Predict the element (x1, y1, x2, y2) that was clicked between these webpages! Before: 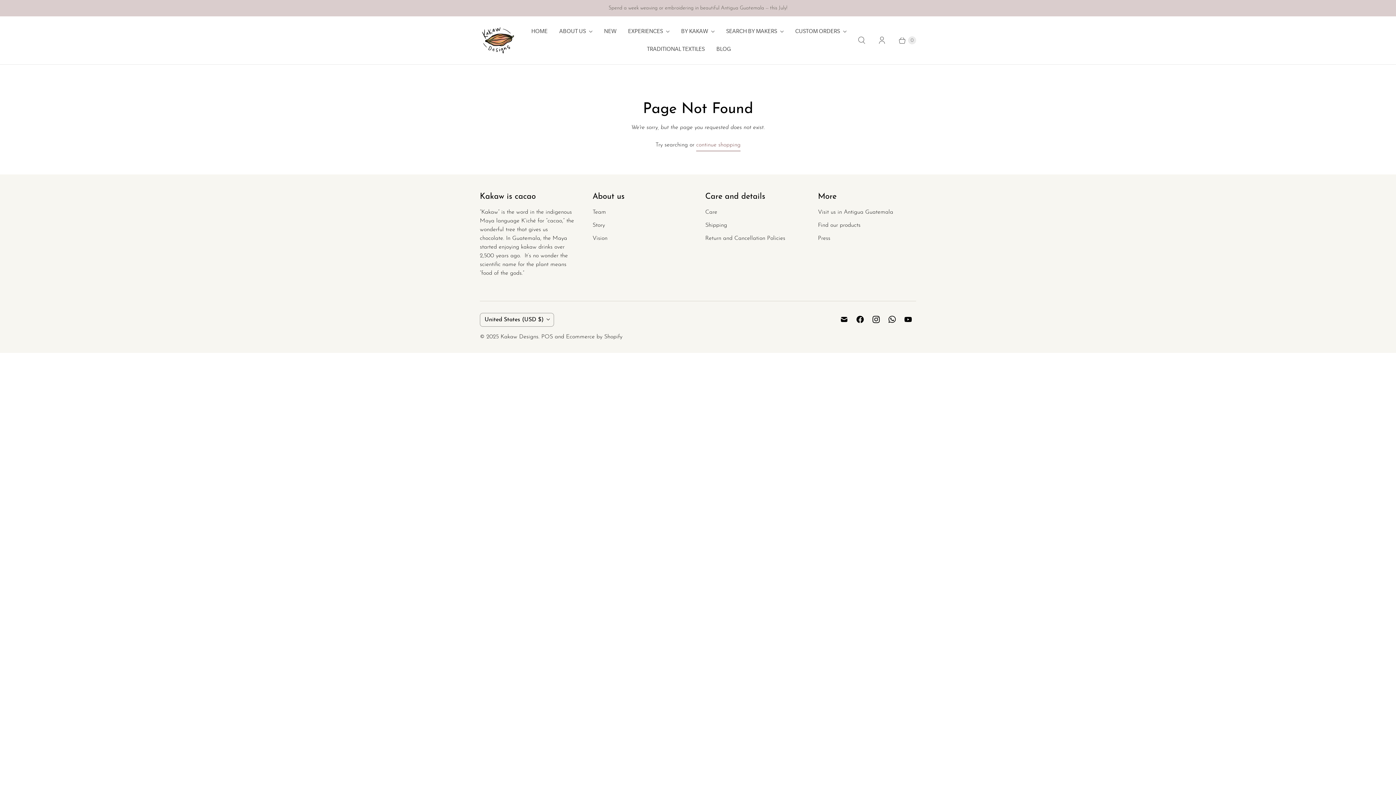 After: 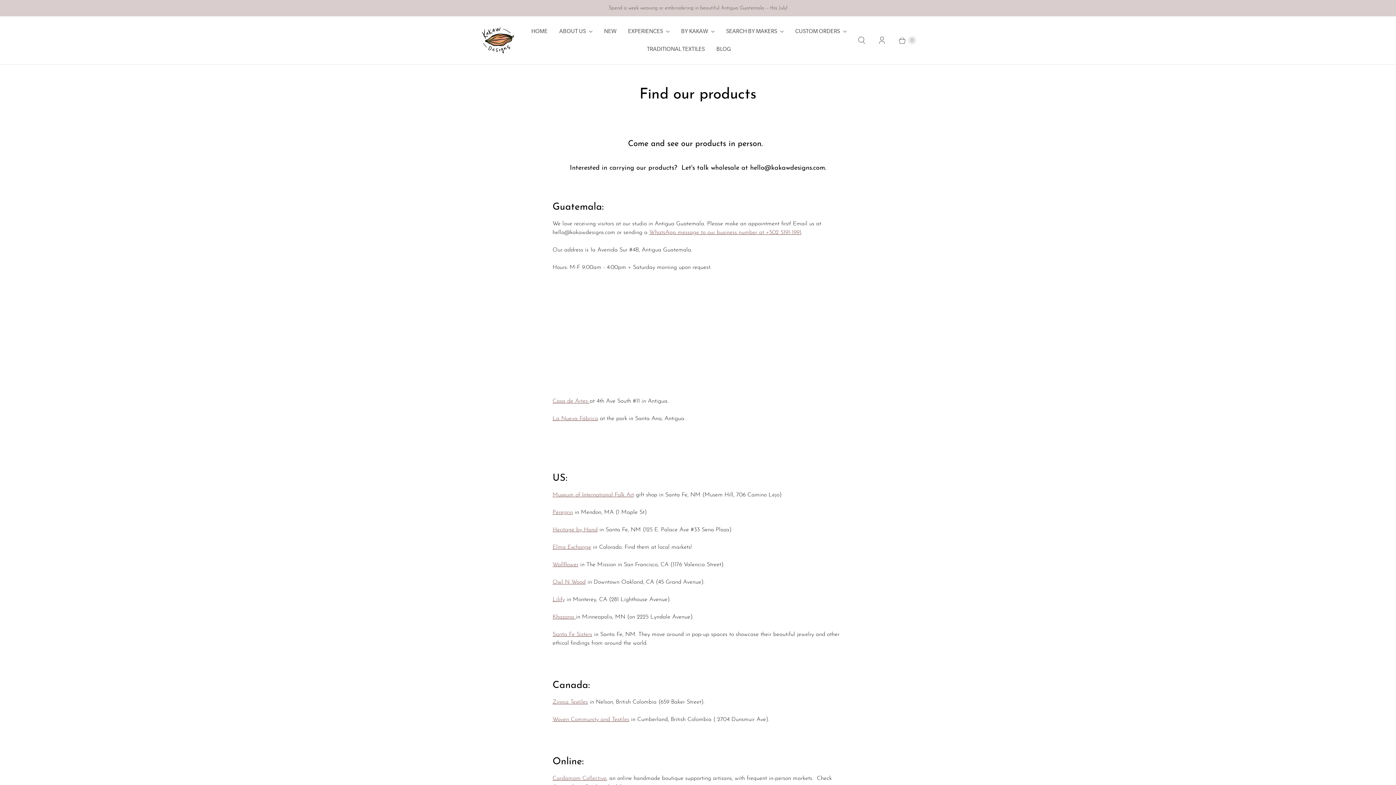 Action: bbox: (818, 222, 860, 228) label: Find our products